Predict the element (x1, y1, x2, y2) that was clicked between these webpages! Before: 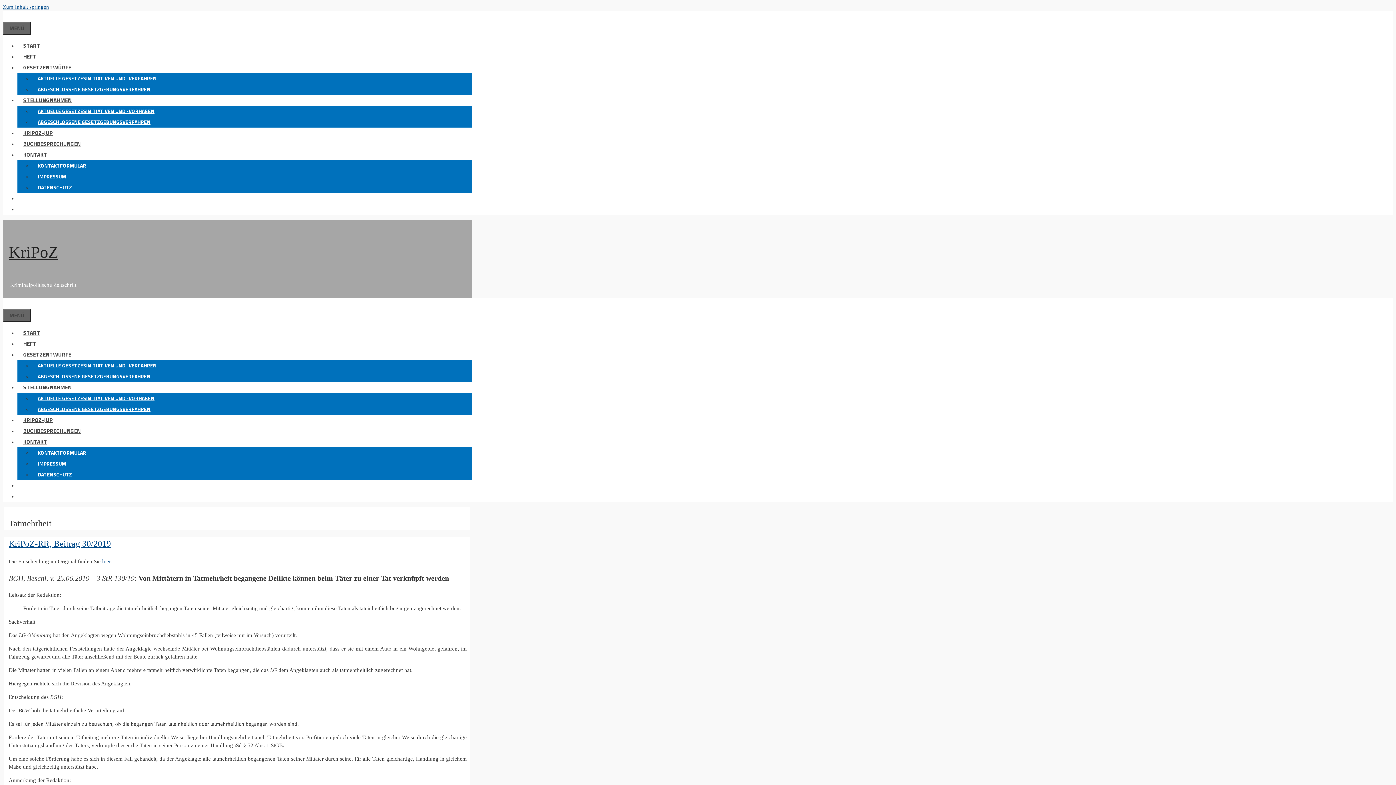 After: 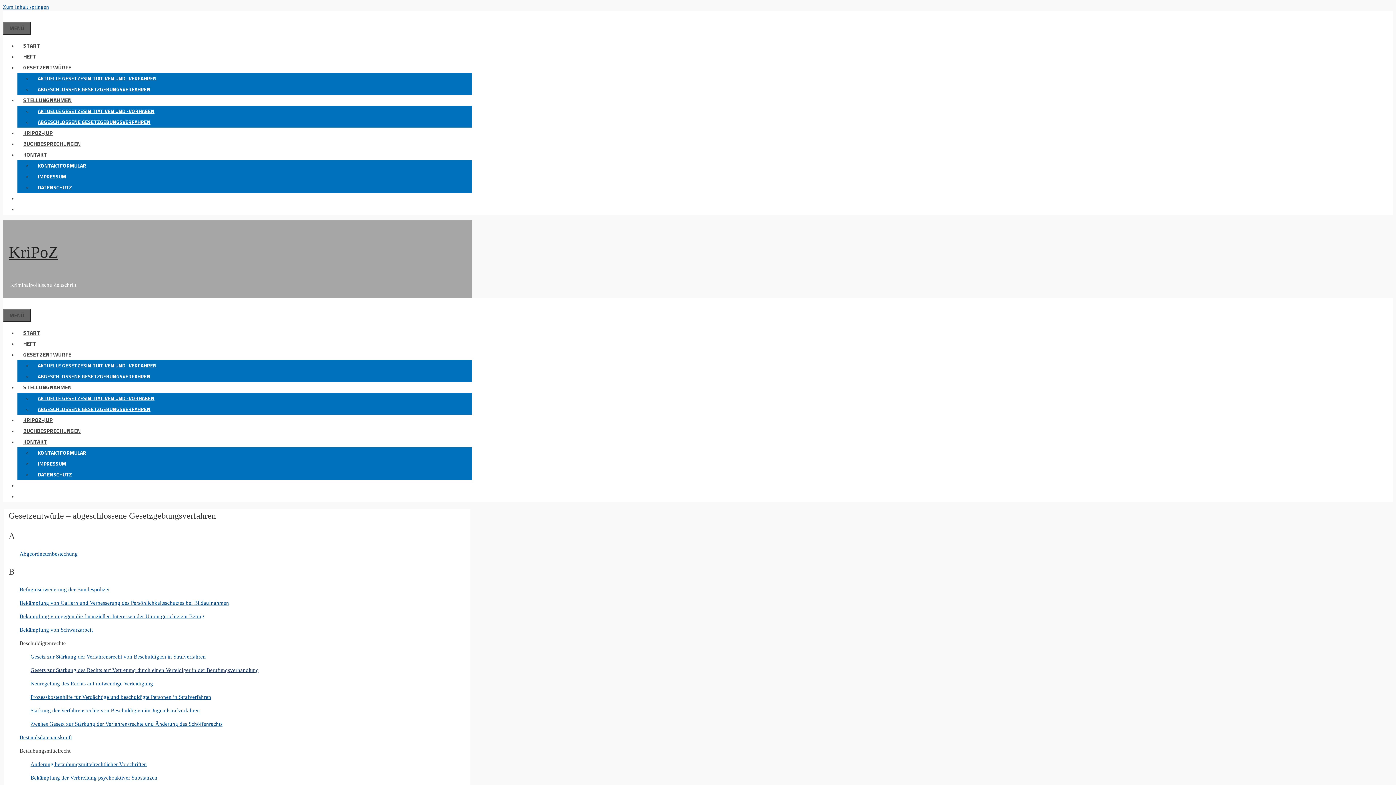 Action: label: ABGESCHLOSSENE GESETZGEBUNGSVERFAHREN bbox: (32, 372, 156, 381)